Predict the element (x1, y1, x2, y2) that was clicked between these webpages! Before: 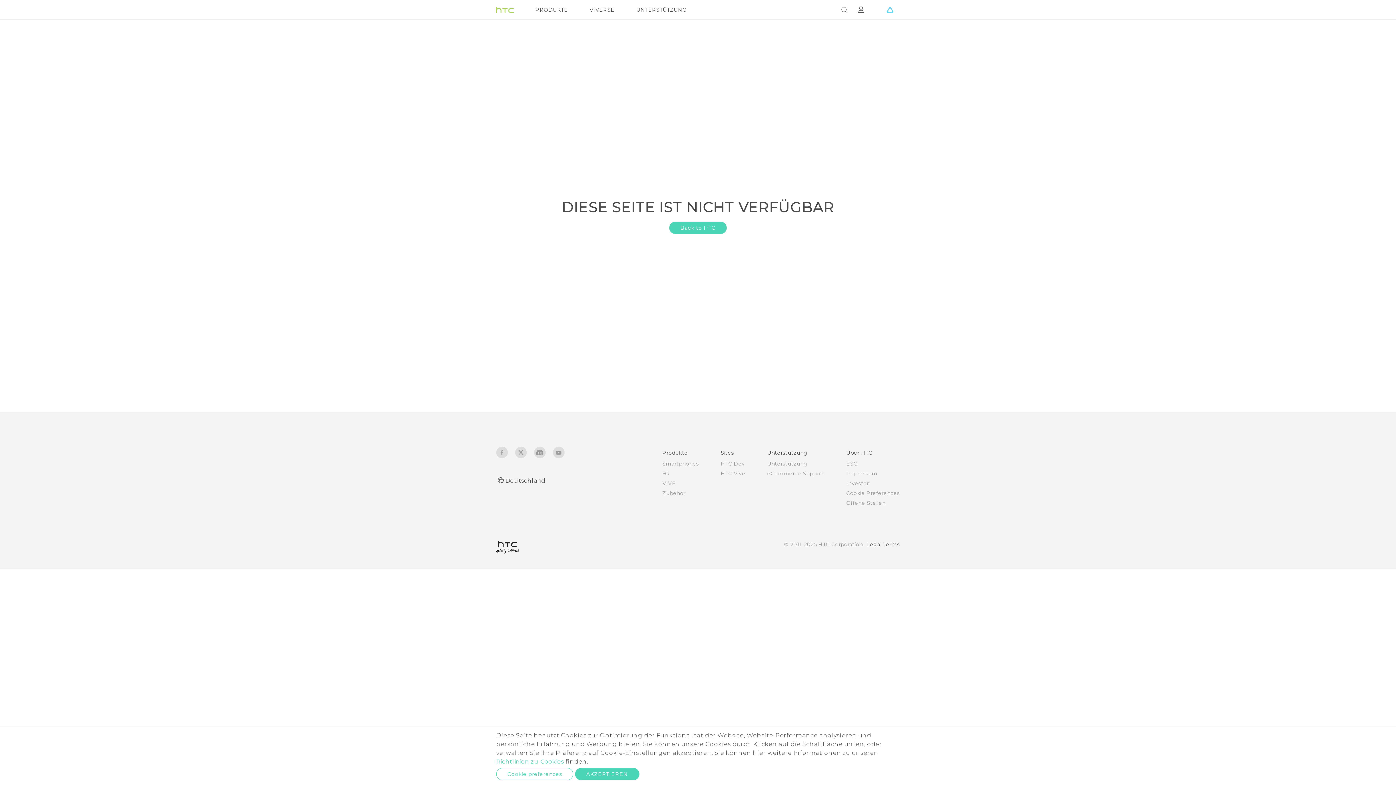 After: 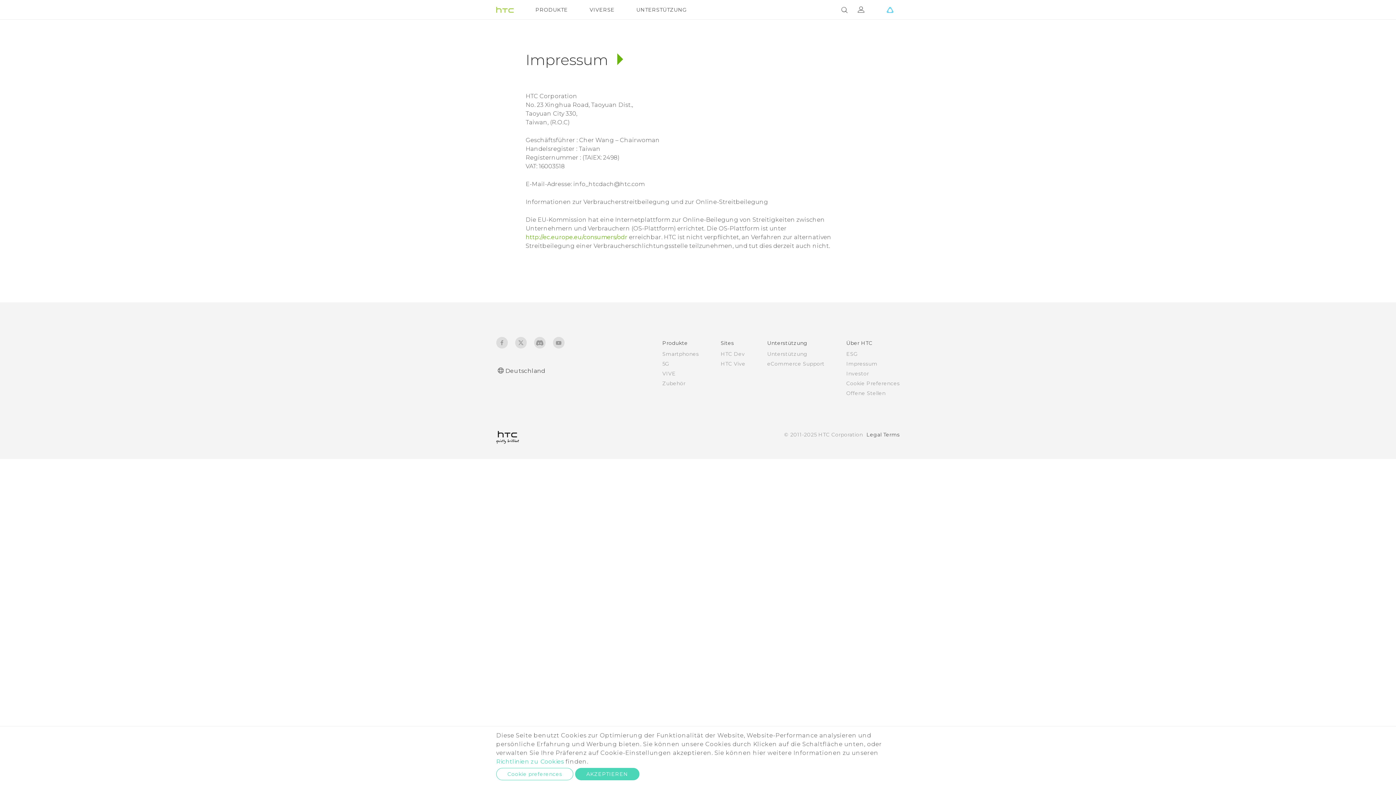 Action: bbox: (846, 470, 877, 477) label: Impressum